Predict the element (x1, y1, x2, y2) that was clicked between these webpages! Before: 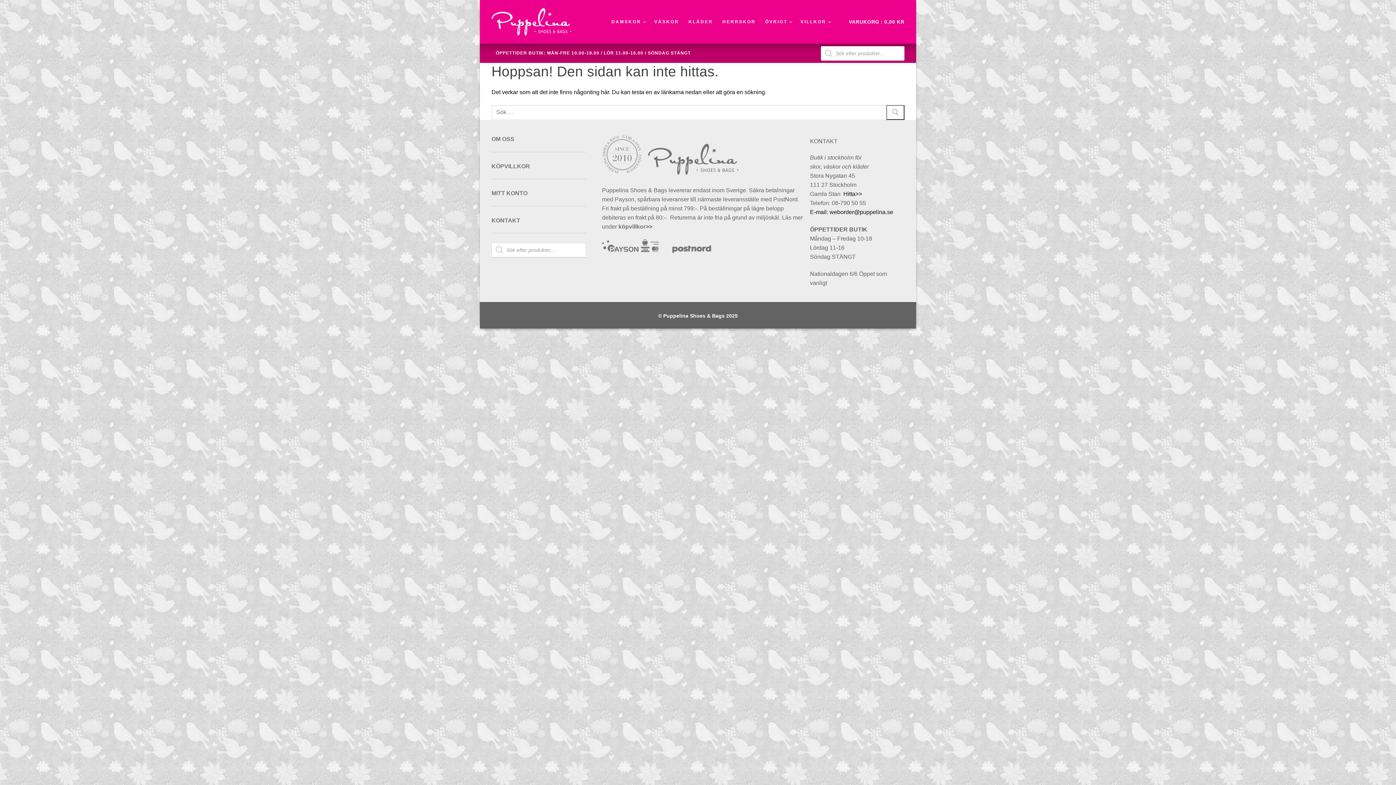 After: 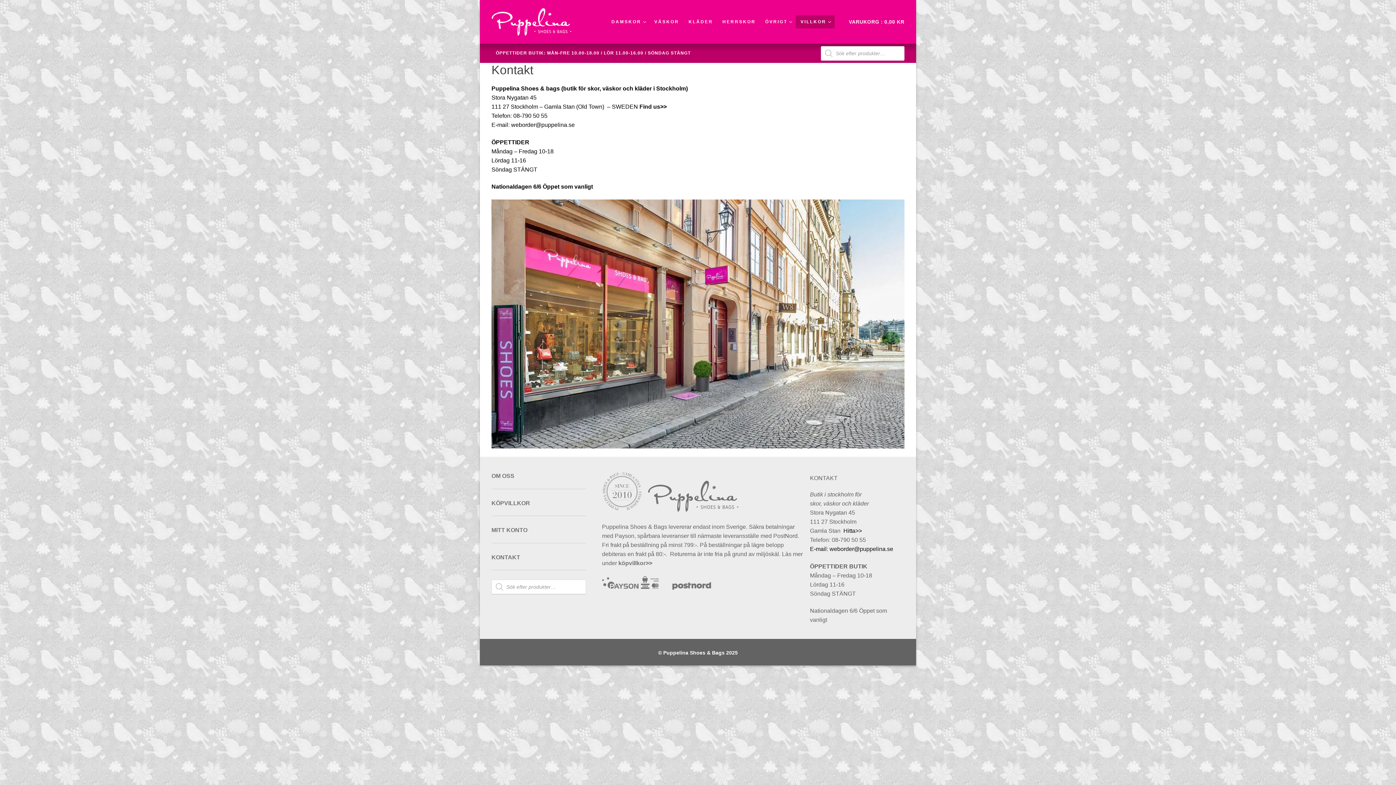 Action: label: KONTAKT bbox: (491, 217, 520, 223)